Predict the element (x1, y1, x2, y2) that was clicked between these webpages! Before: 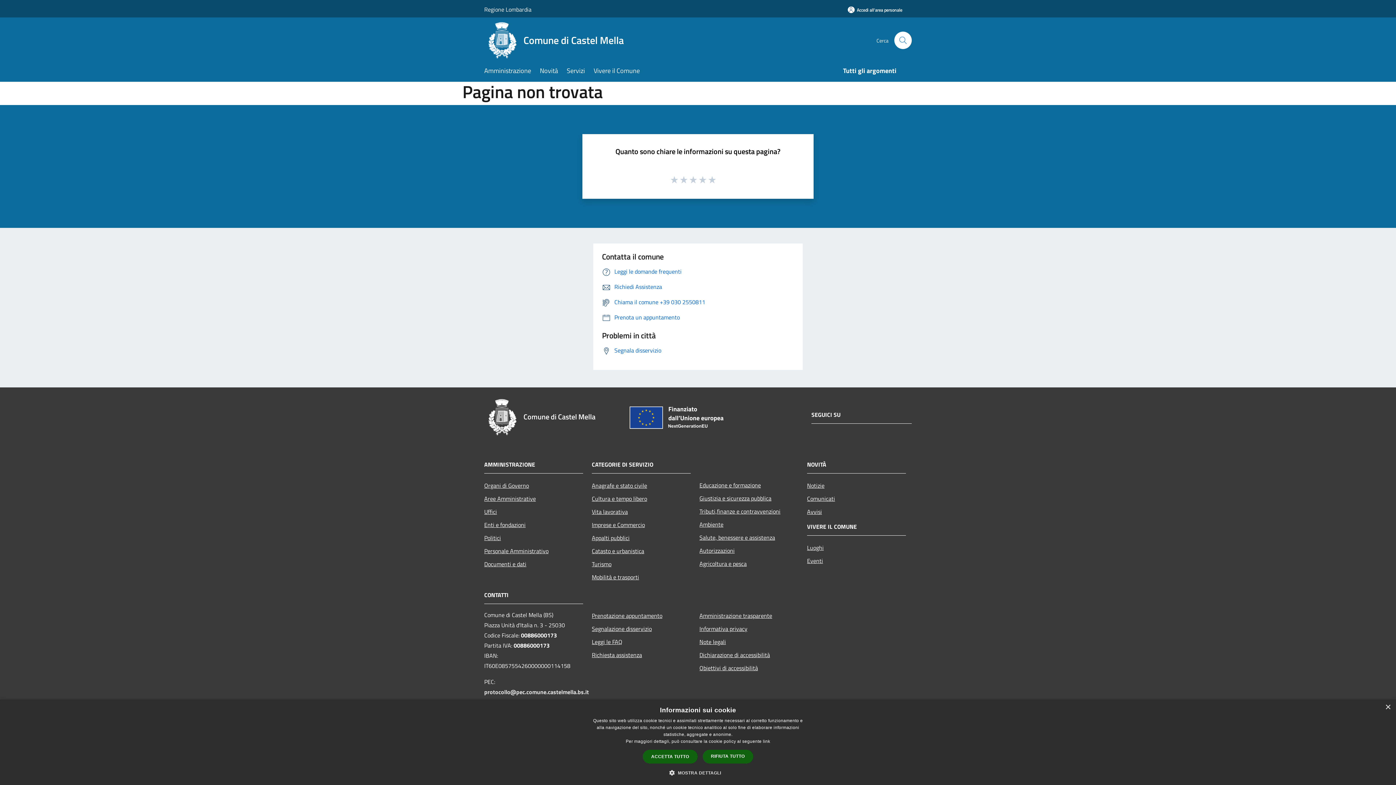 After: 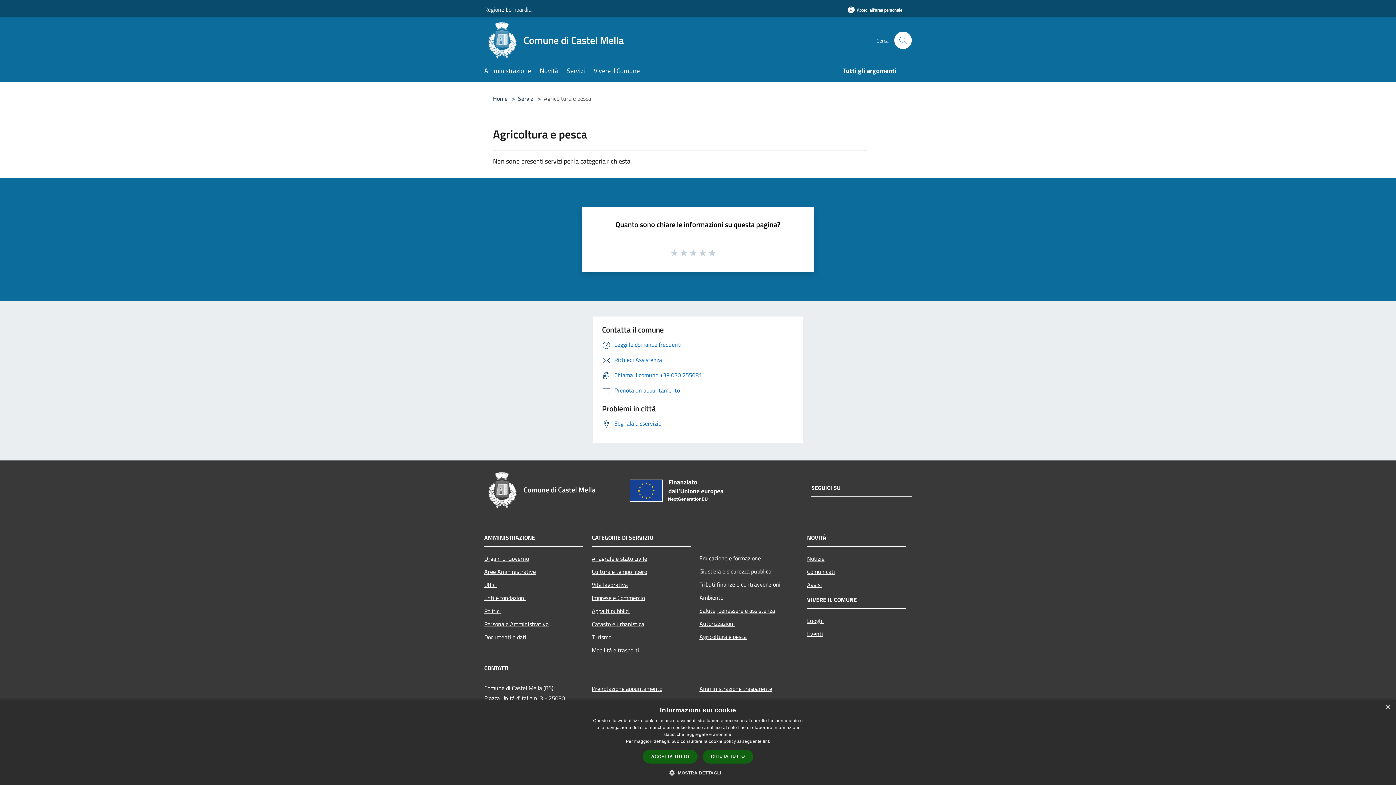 Action: bbox: (699, 557, 798, 570) label: Agricoltura e pesca